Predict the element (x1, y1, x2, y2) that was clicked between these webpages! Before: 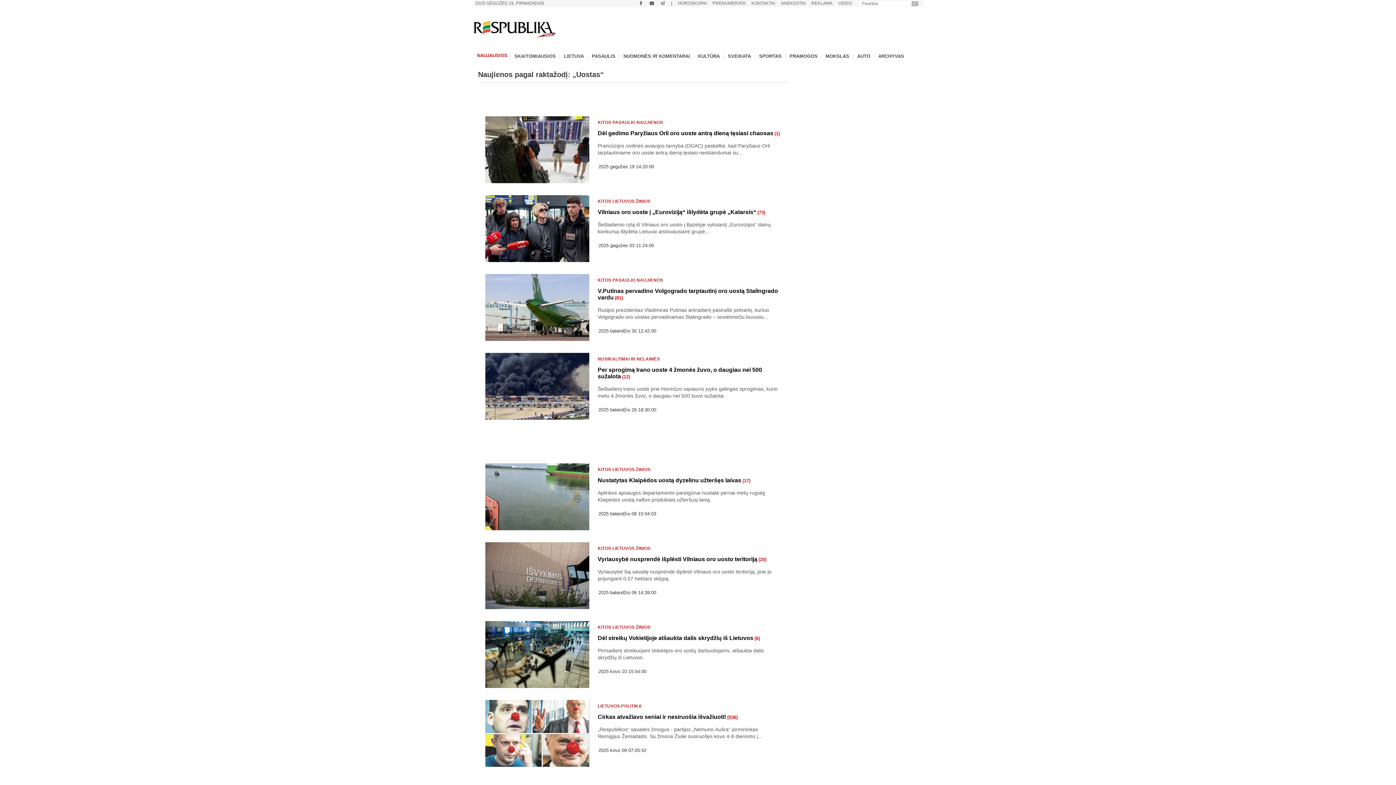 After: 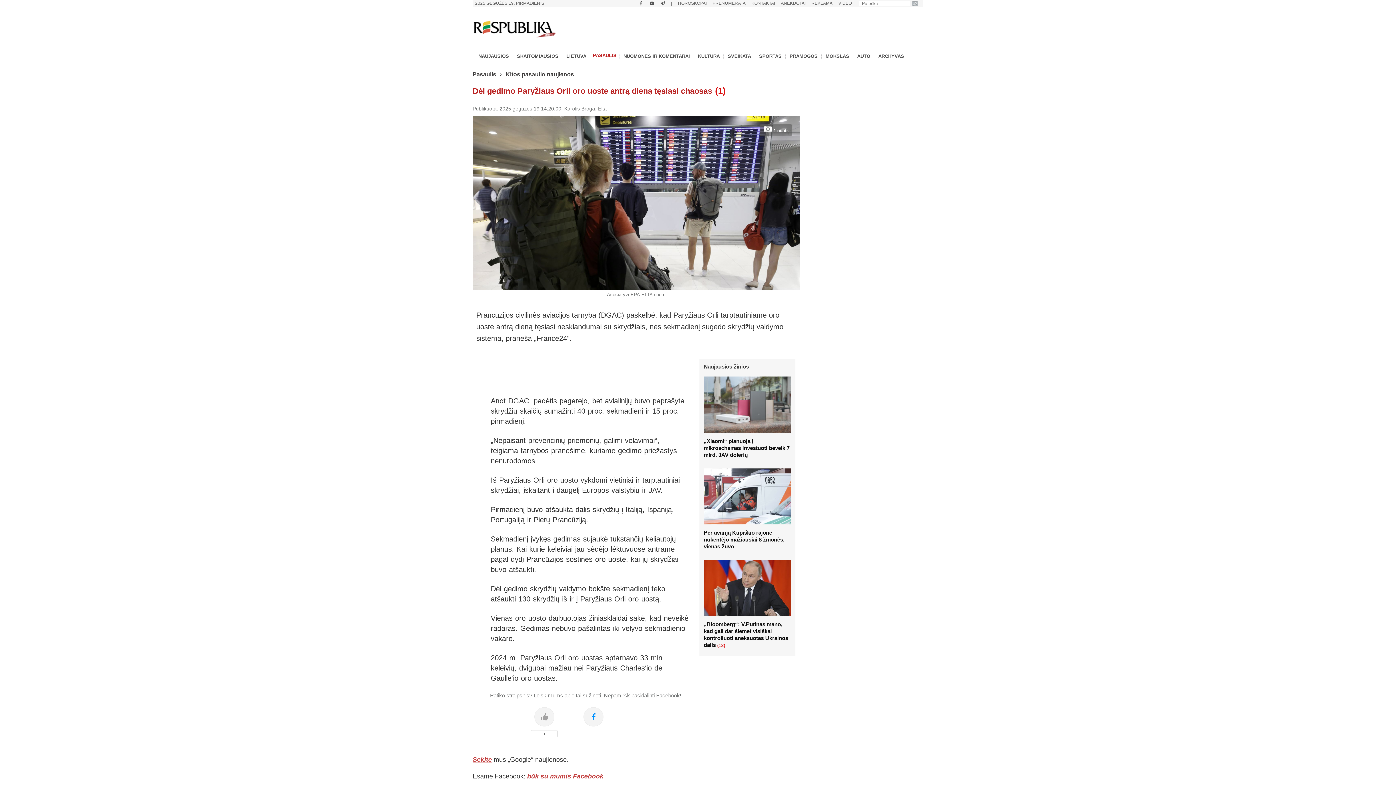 Action: bbox: (597, 130, 773, 136) label: Dėl gedimo Paryžiaus Orli oro uoste antrą dieną tęsiasi chaosas